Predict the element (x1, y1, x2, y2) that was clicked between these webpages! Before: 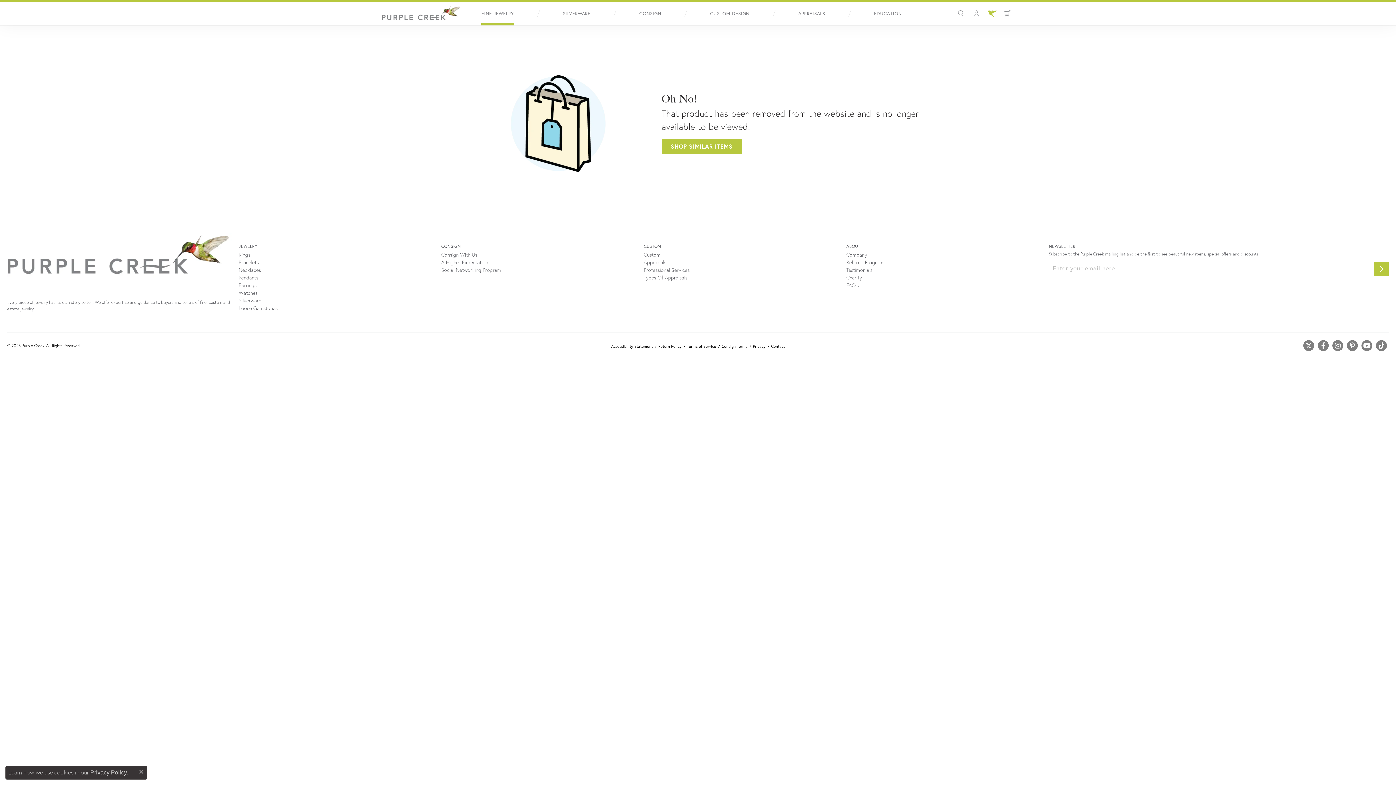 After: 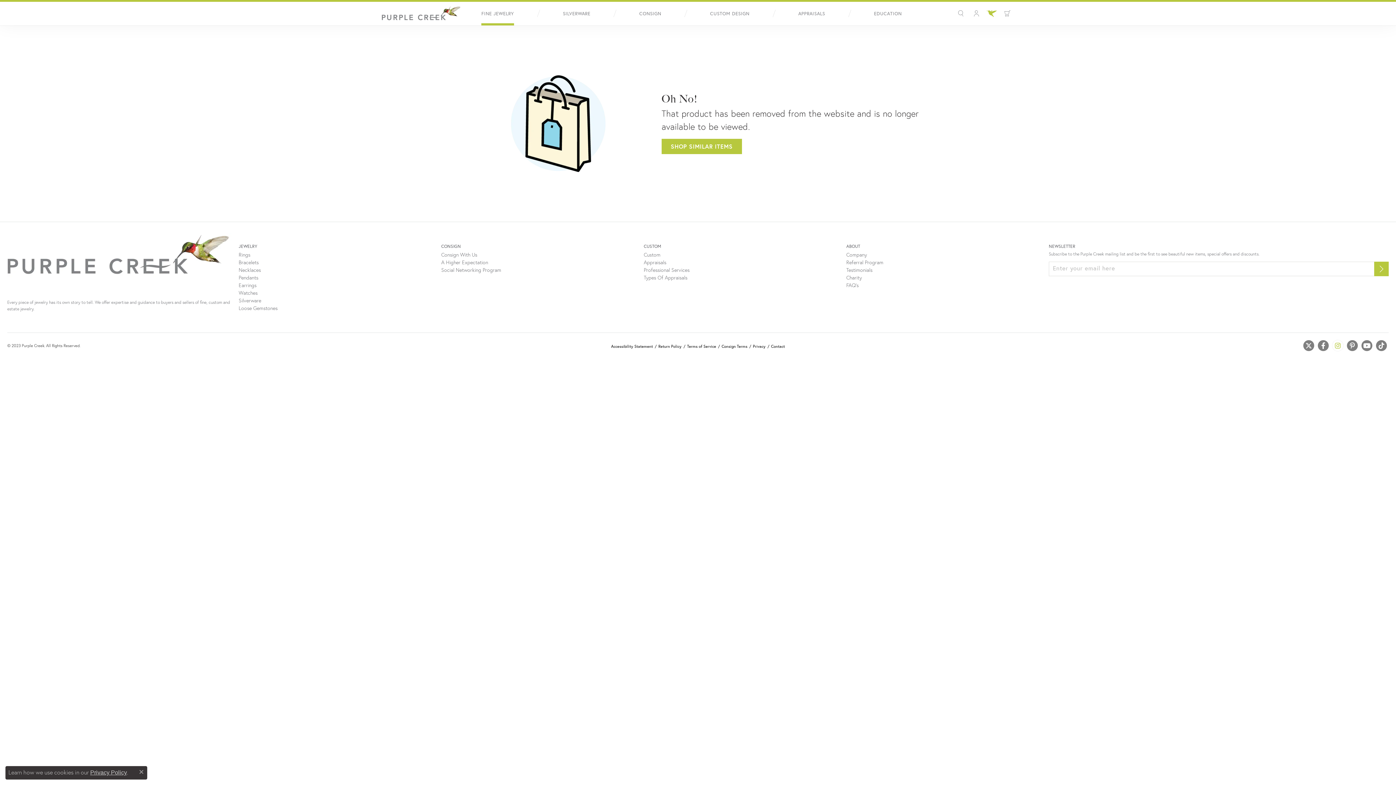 Action: bbox: (1332, 340, 1343, 351)